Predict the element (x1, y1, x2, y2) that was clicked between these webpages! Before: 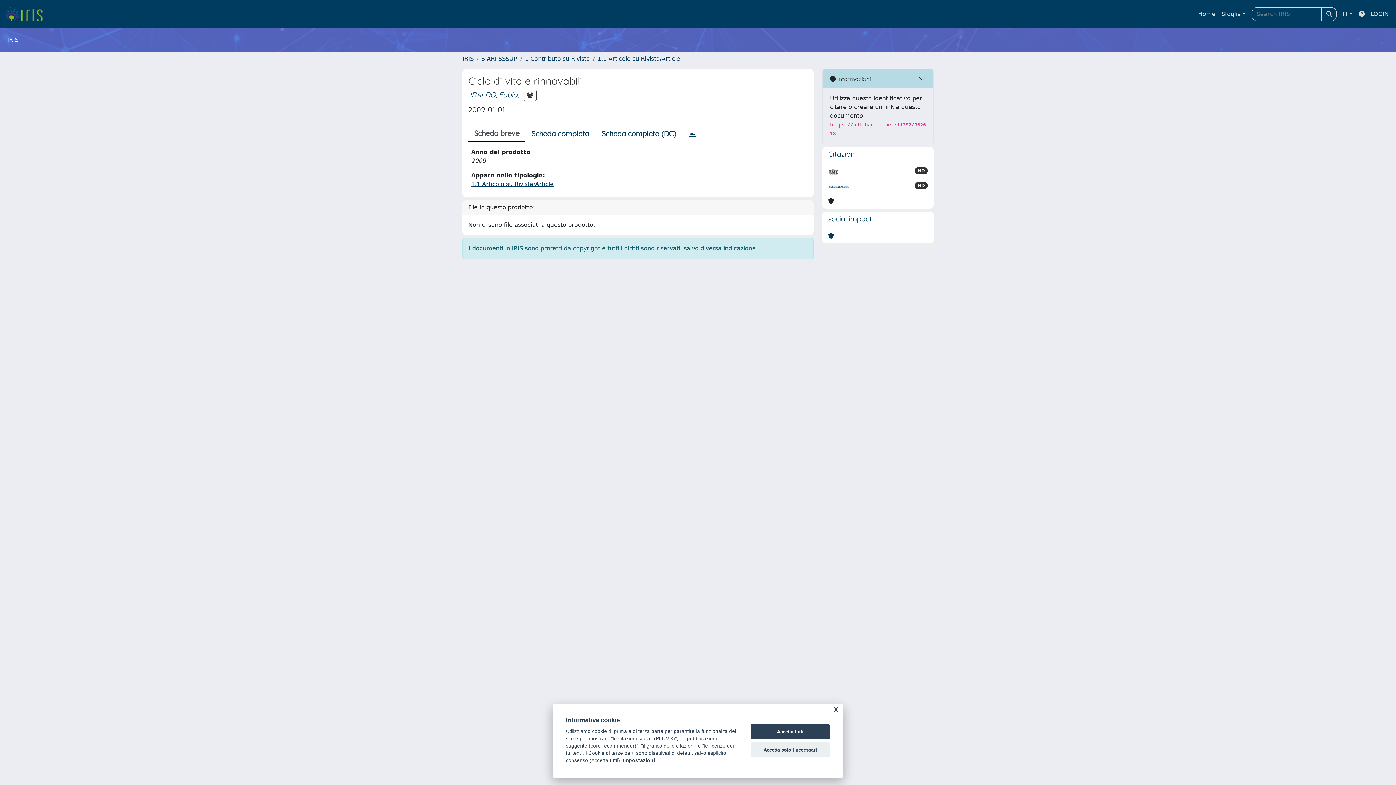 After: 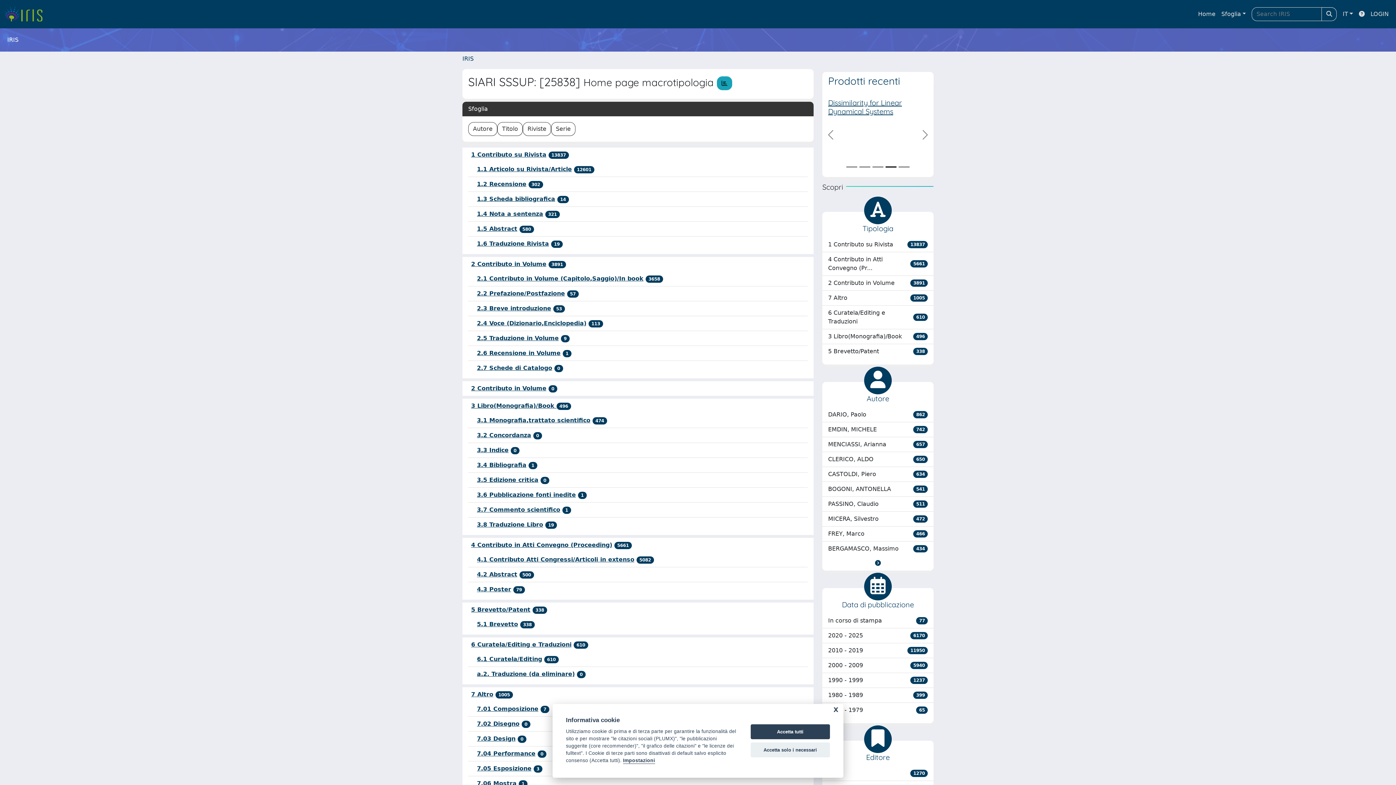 Action: label: SIARI SSSUP bbox: (481, 55, 517, 62)